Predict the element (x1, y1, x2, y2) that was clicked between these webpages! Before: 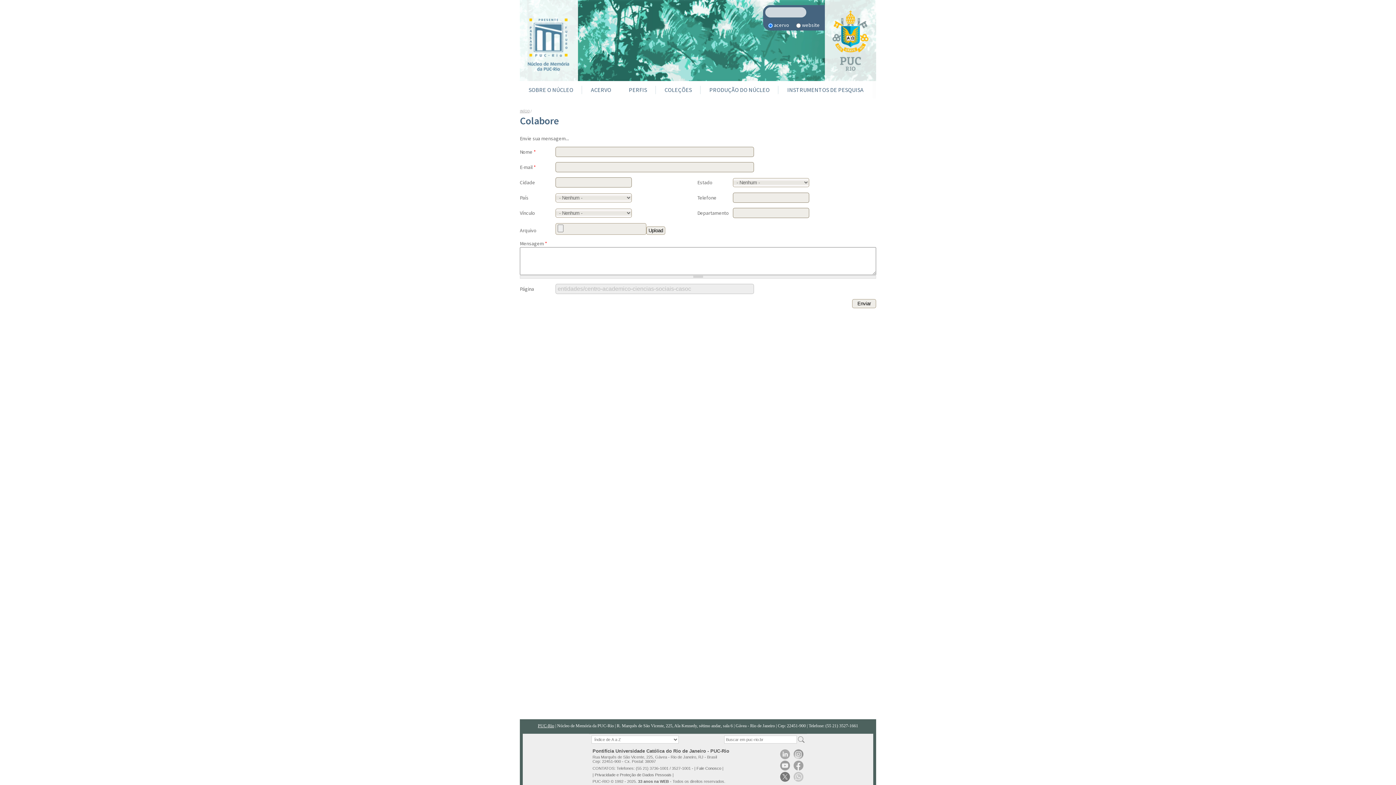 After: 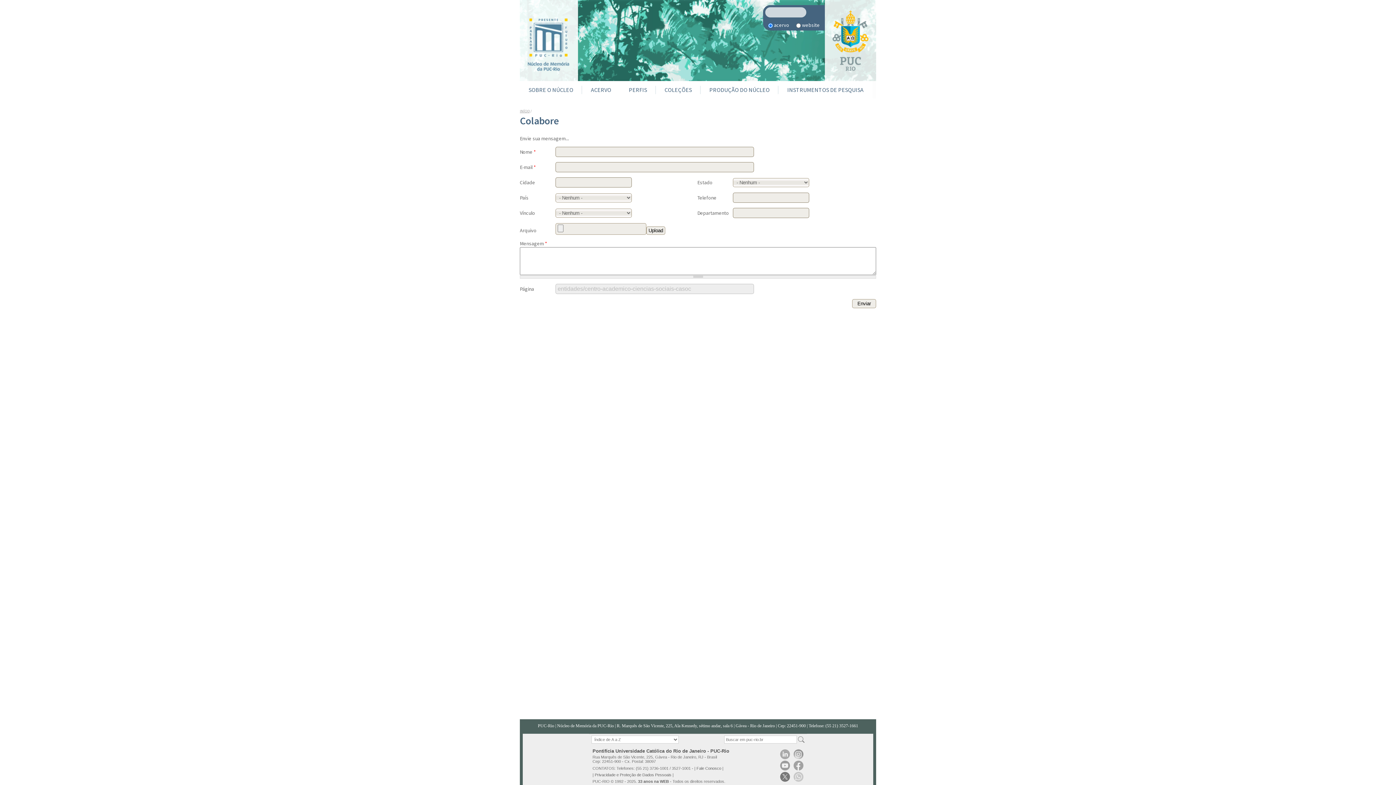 Action: label: PUC-Rio bbox: (538, 723, 554, 728)